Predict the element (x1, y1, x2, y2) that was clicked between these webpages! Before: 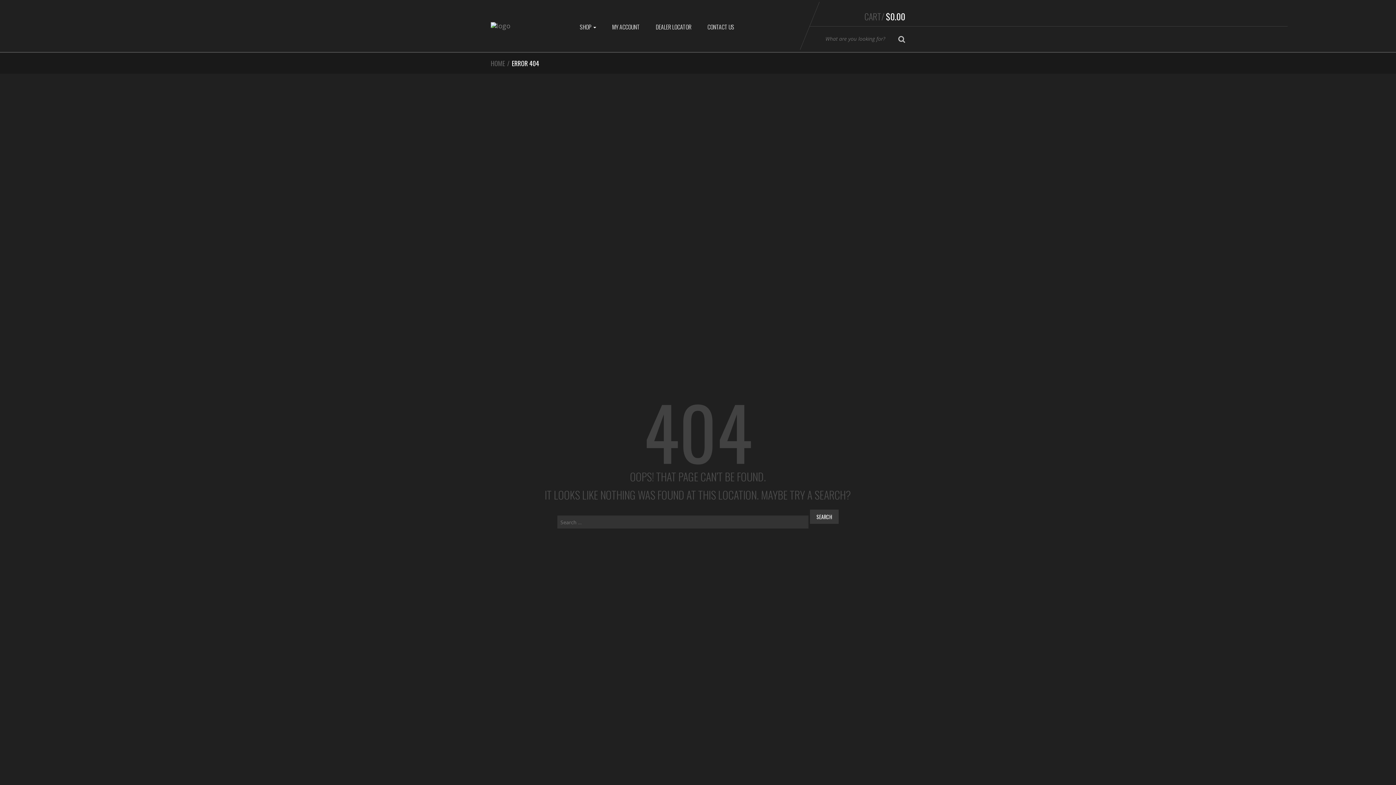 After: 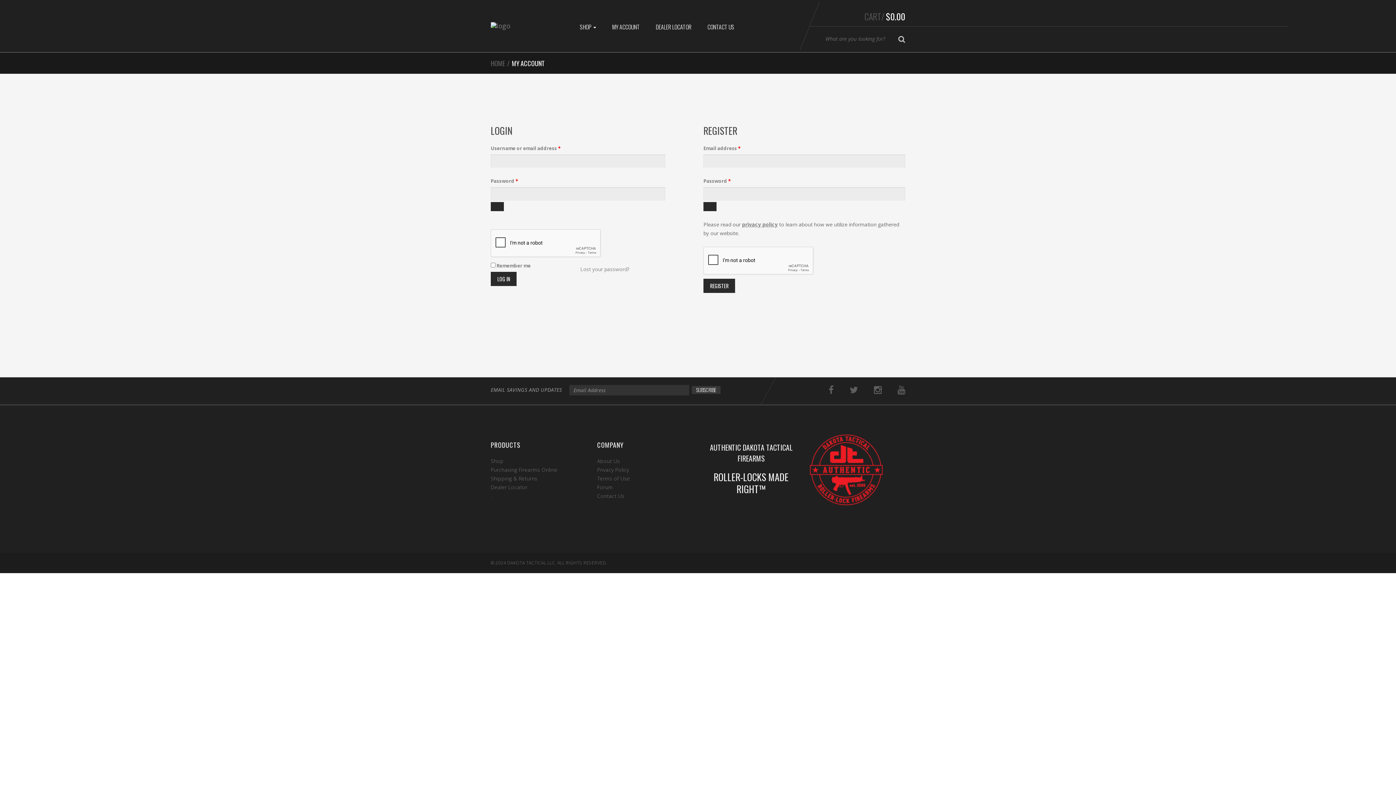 Action: label: MY ACCOUNT bbox: (604, 17, 648, 36)